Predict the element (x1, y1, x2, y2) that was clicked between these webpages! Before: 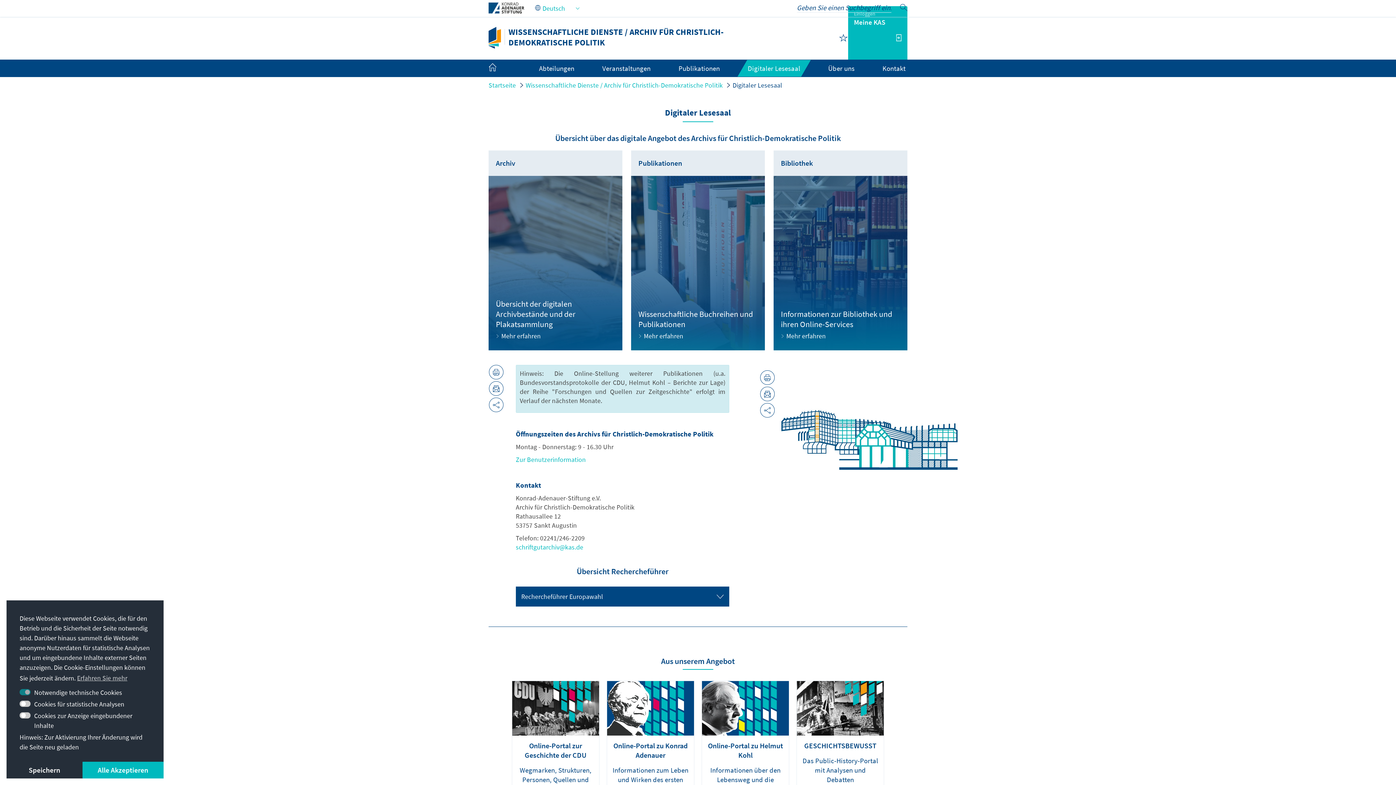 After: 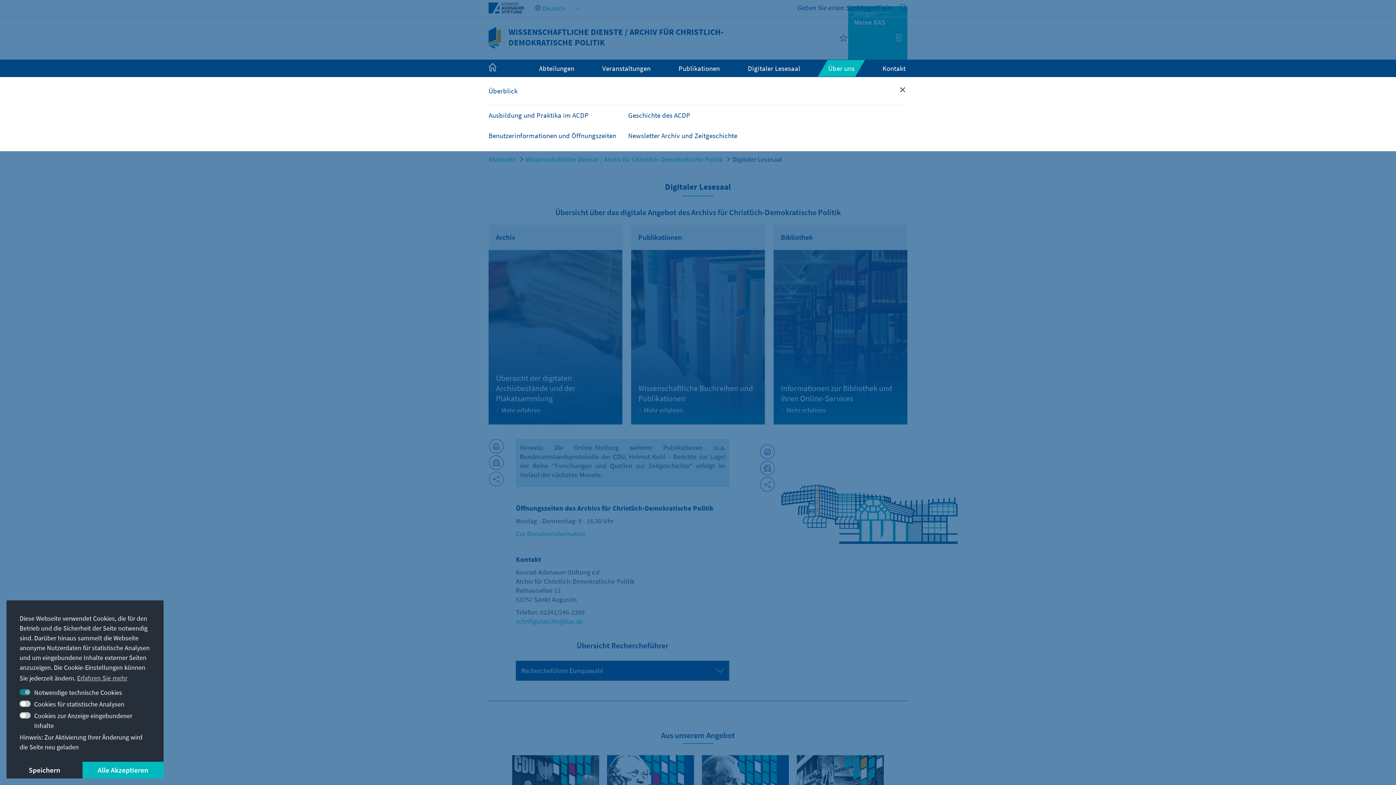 Action: bbox: (828, 64, 854, 72) label: Über uns